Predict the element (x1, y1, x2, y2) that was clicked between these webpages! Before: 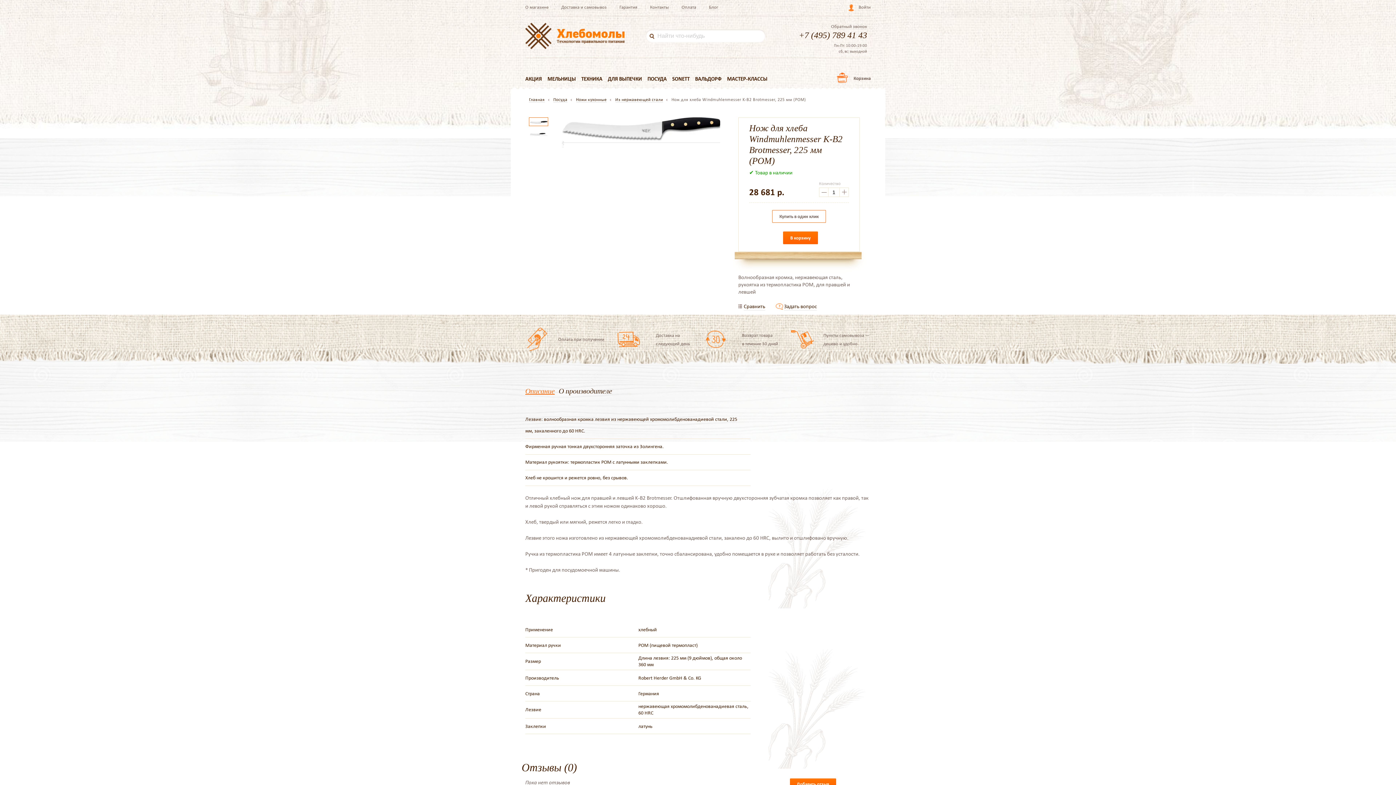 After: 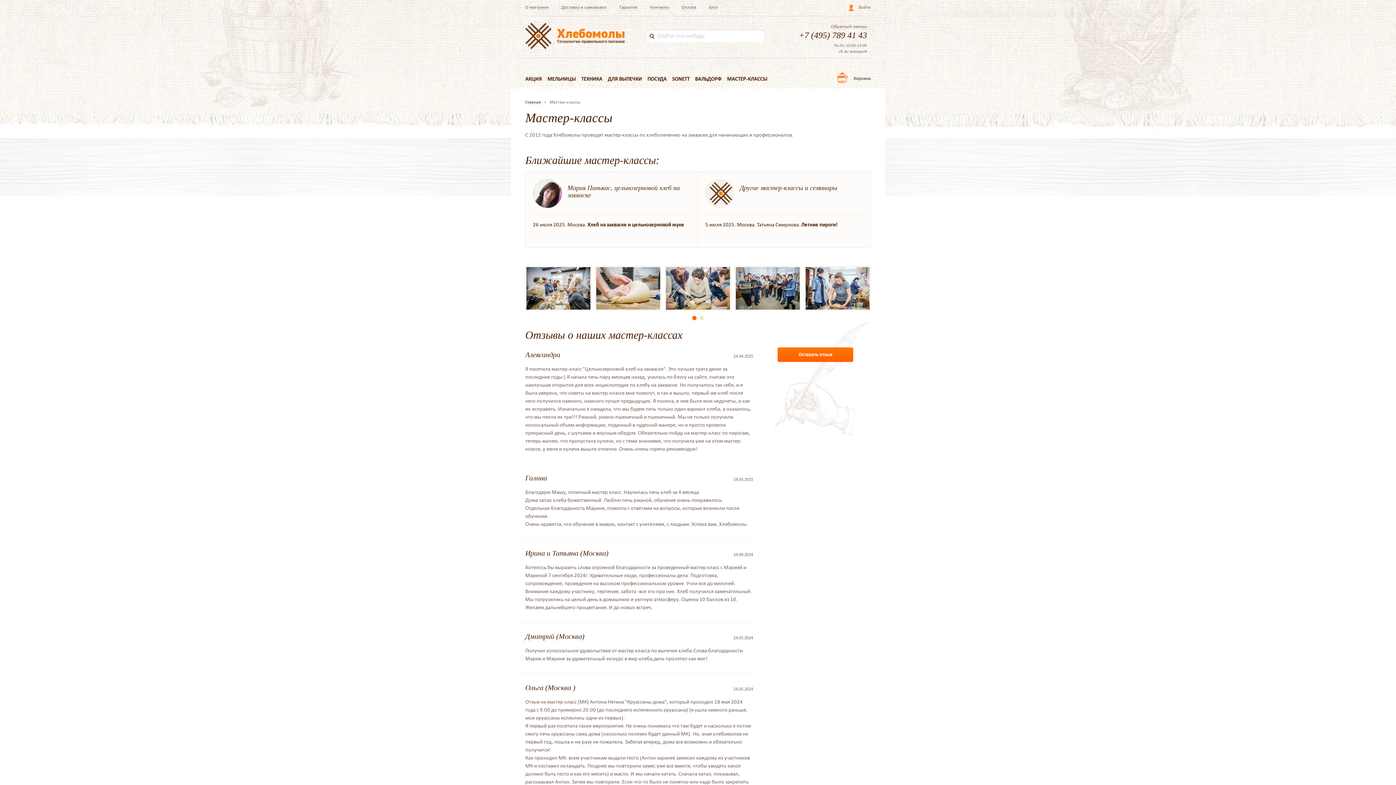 Action: label: МАСТЕР-КЛАССЫ bbox: (727, 75, 767, 82)